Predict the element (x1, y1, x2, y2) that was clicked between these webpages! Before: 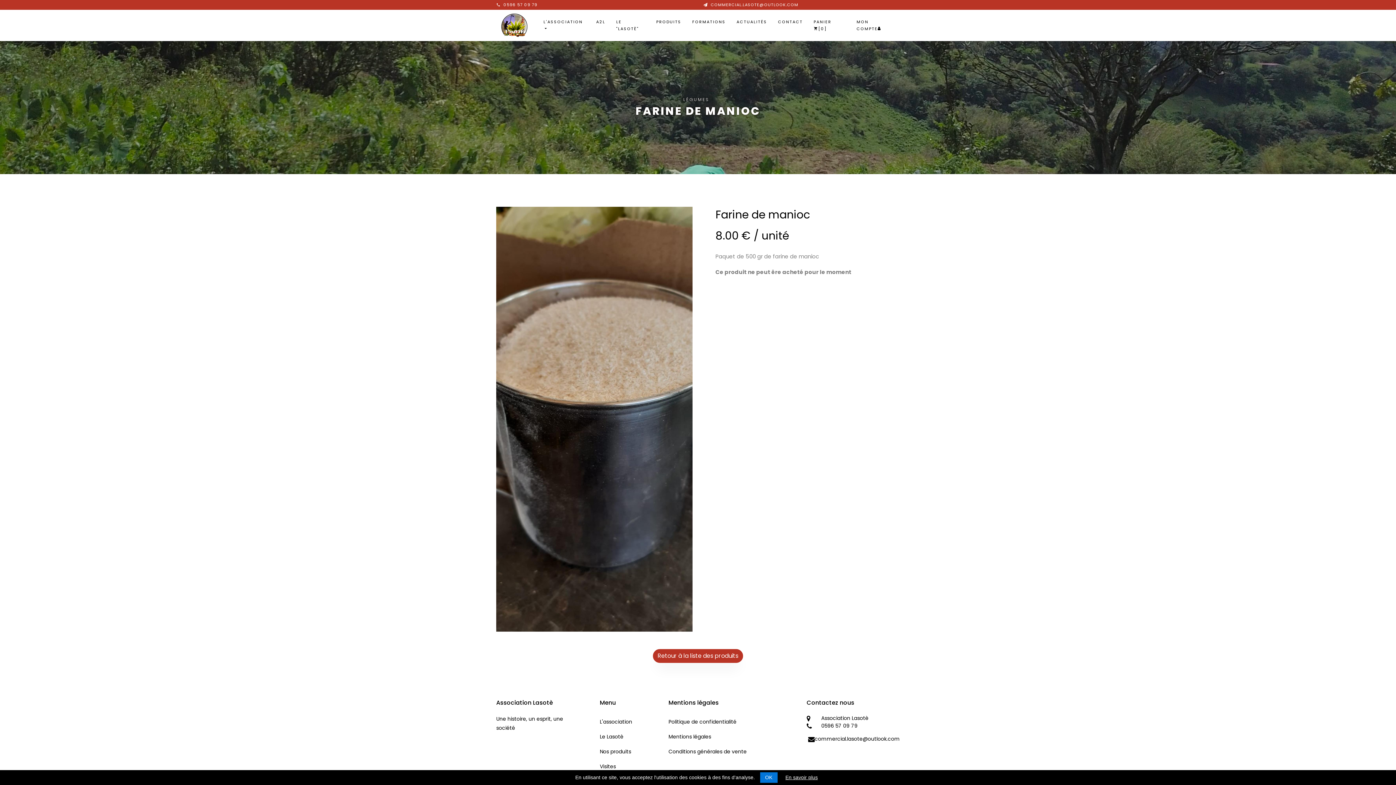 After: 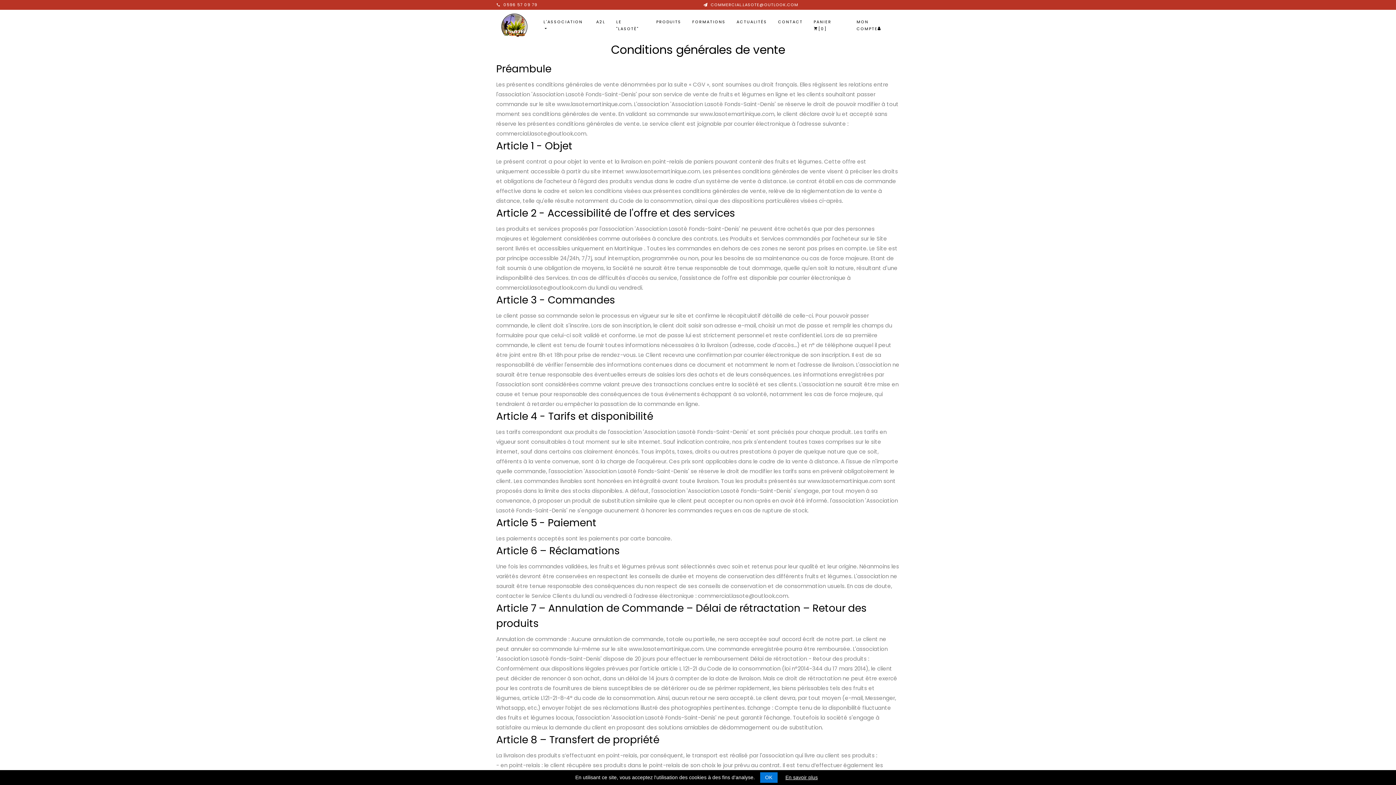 Action: bbox: (668, 744, 746, 759) label: Conditions générales de vente